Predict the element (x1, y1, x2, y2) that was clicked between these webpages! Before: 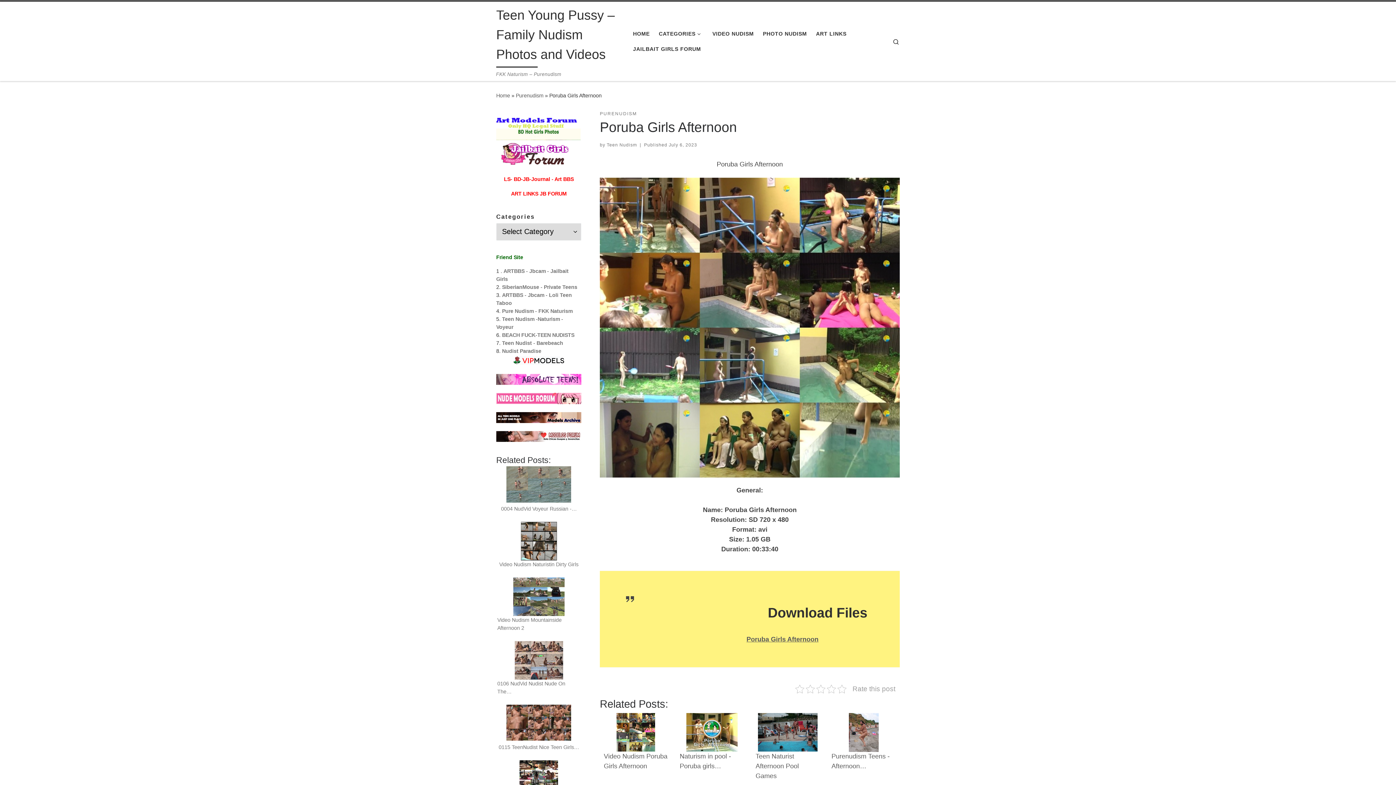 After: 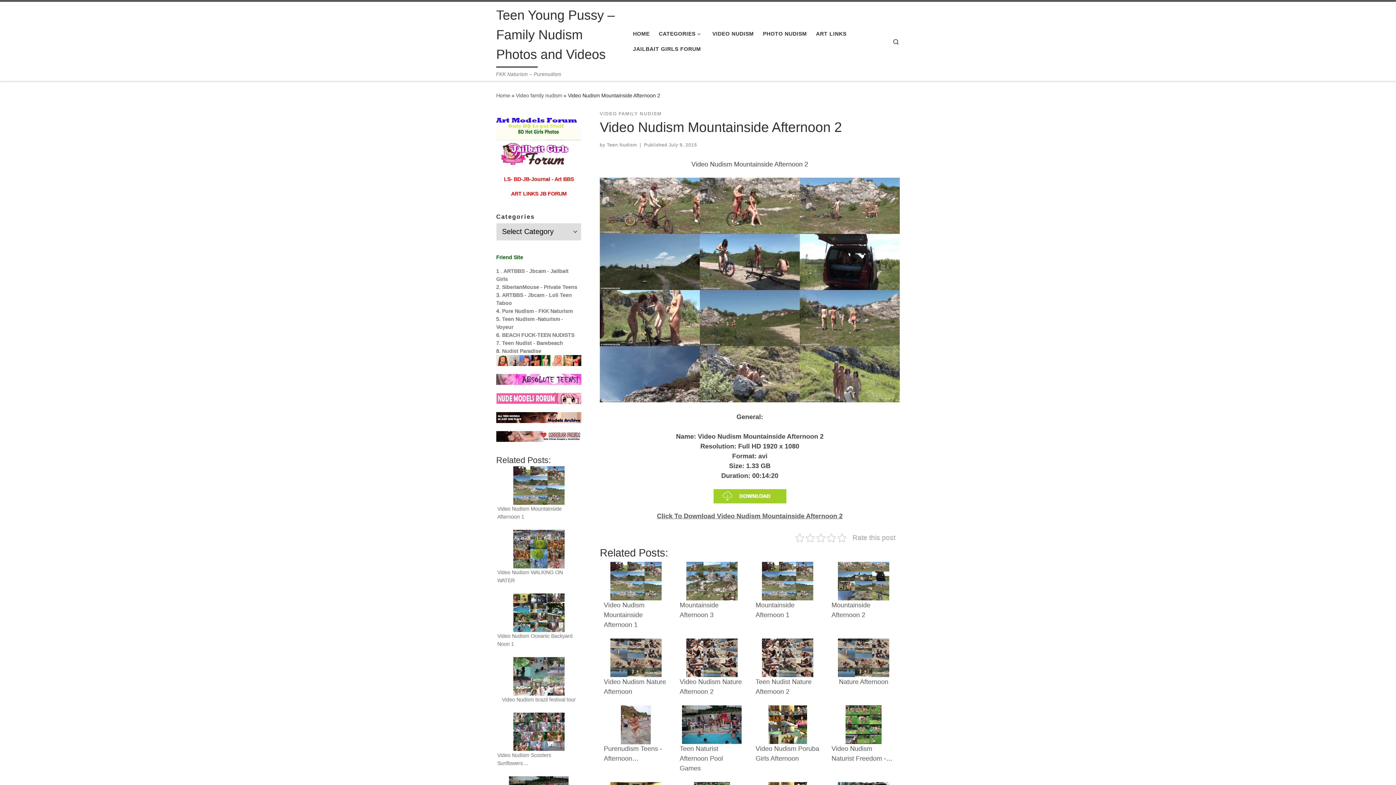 Action: label: Video Nudism Mountainside Afternoon 2 bbox: (496, 576, 581, 633)